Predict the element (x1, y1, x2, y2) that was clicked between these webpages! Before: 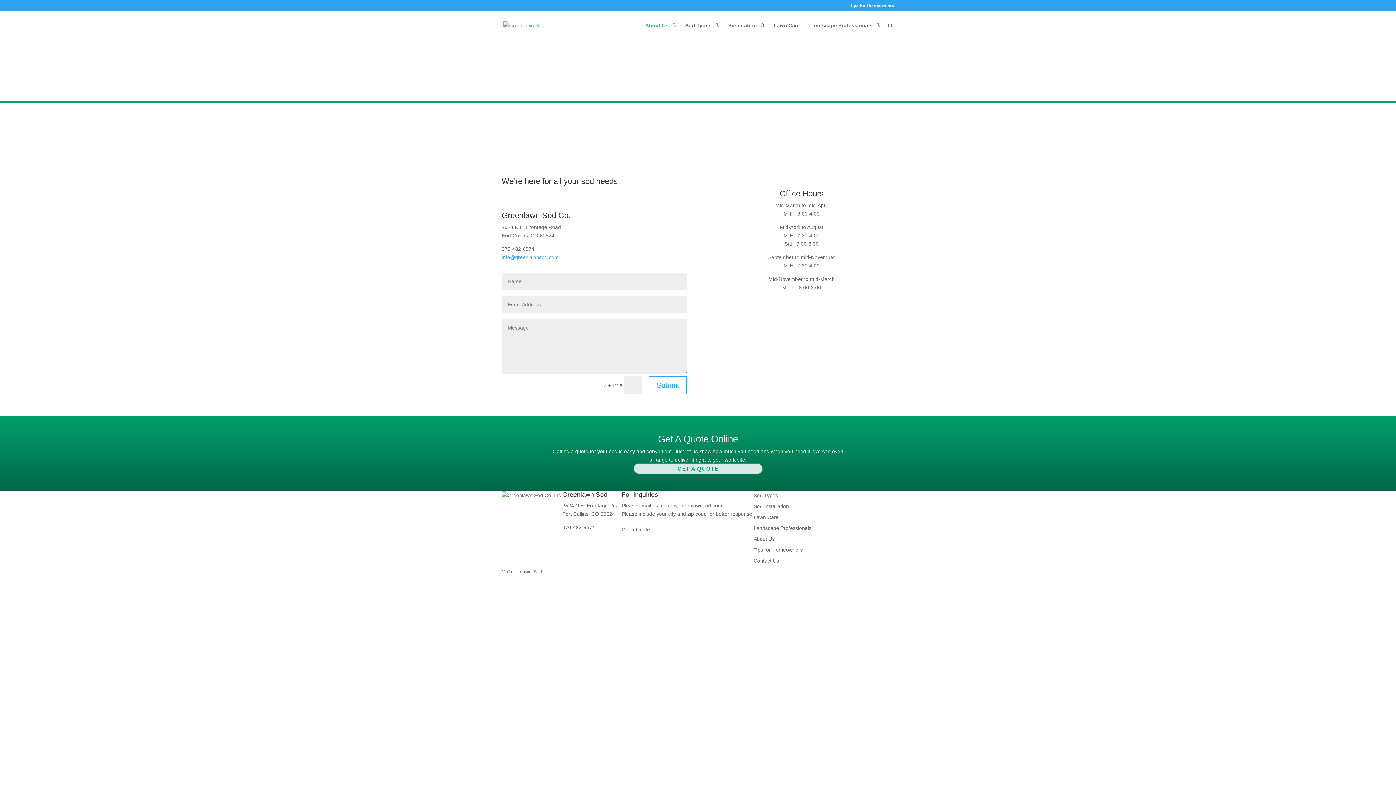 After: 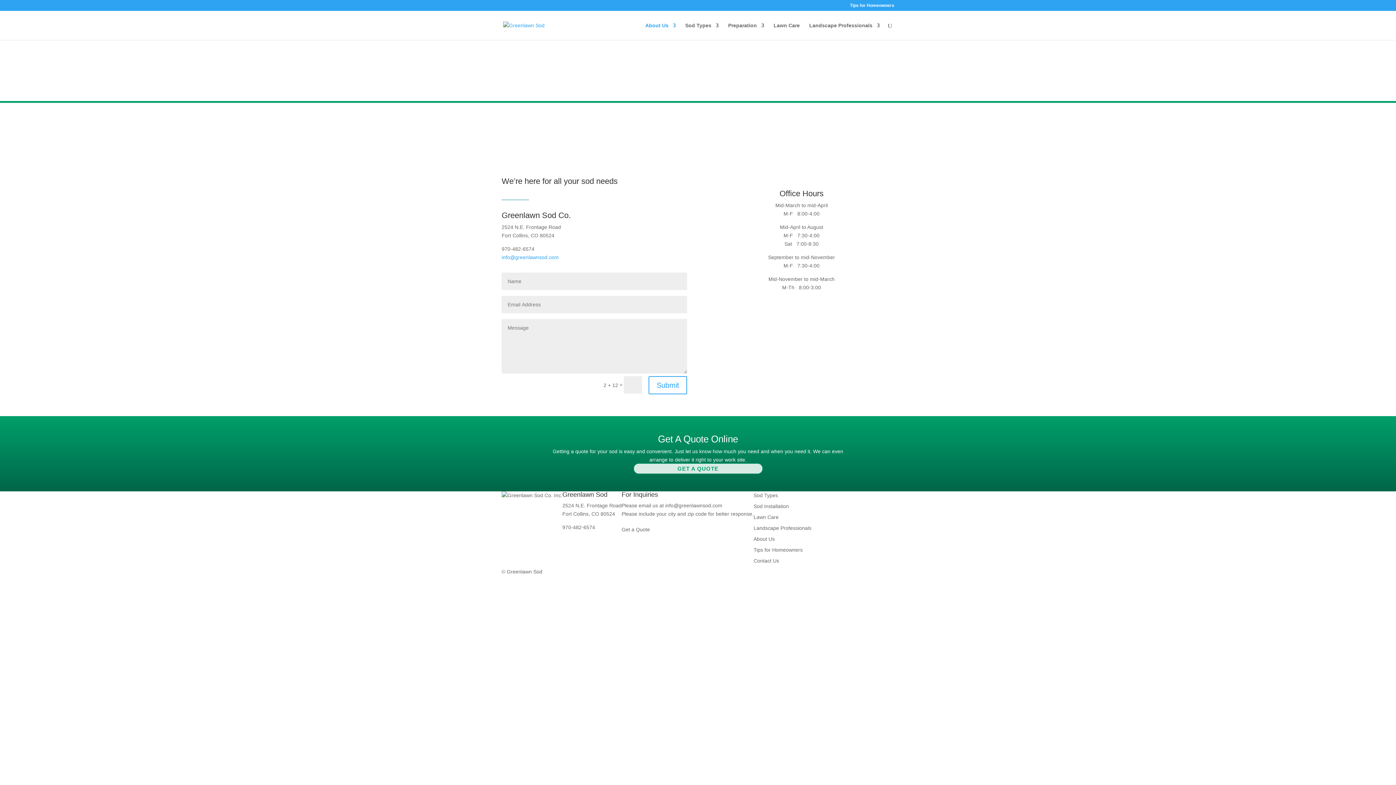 Action: bbox: (501, 254, 558, 260) label: info@greenlawnsod.com